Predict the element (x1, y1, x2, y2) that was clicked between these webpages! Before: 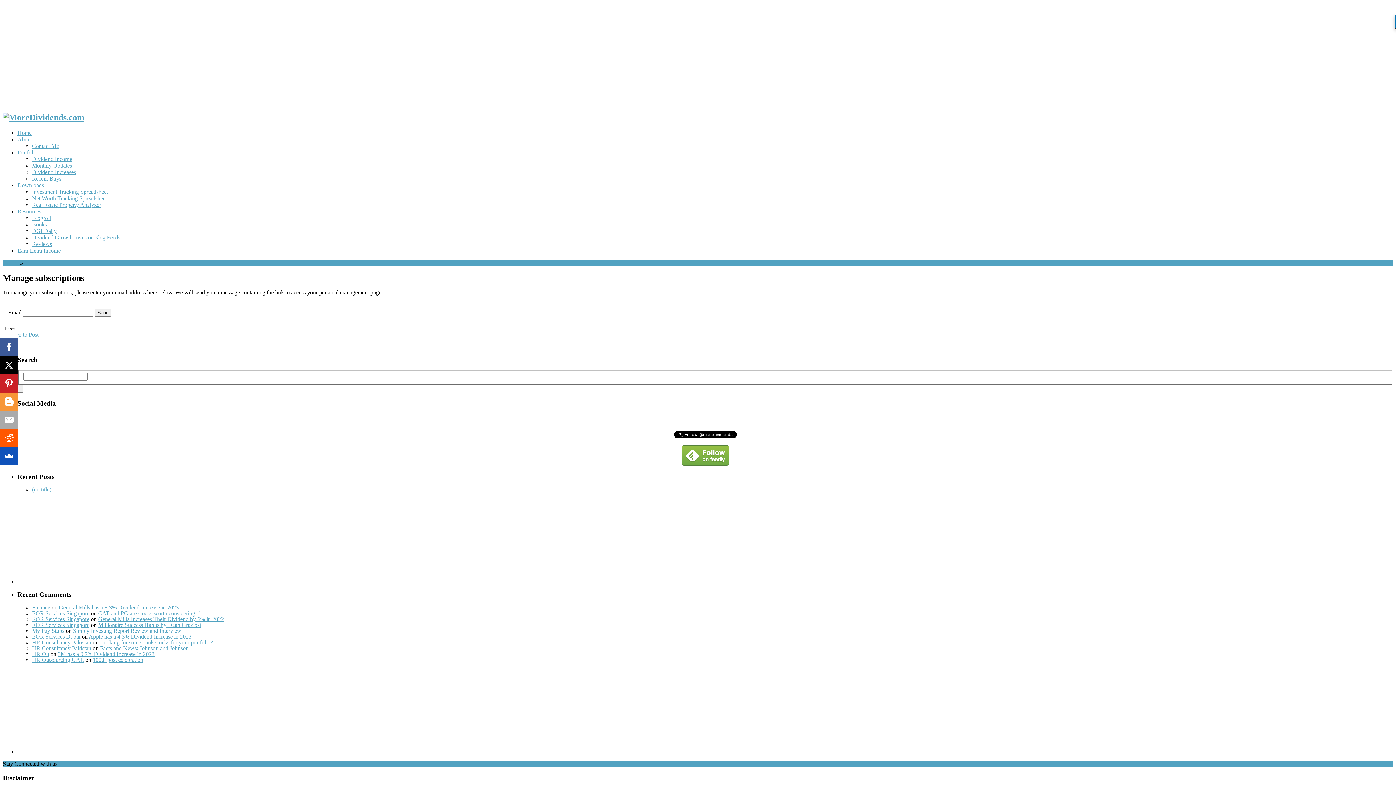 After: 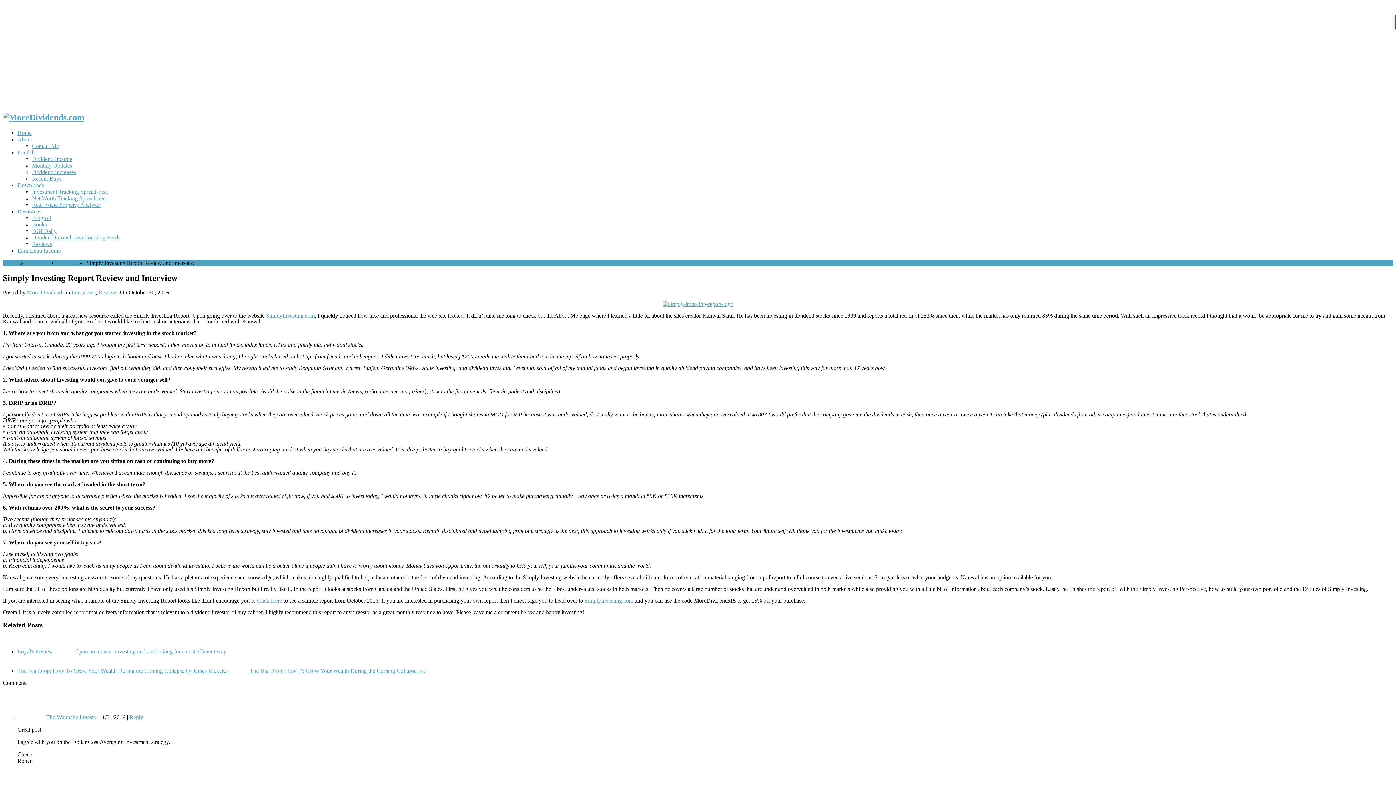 Action: bbox: (73, 627, 181, 634) label: Simply Investing Report Review and Interview